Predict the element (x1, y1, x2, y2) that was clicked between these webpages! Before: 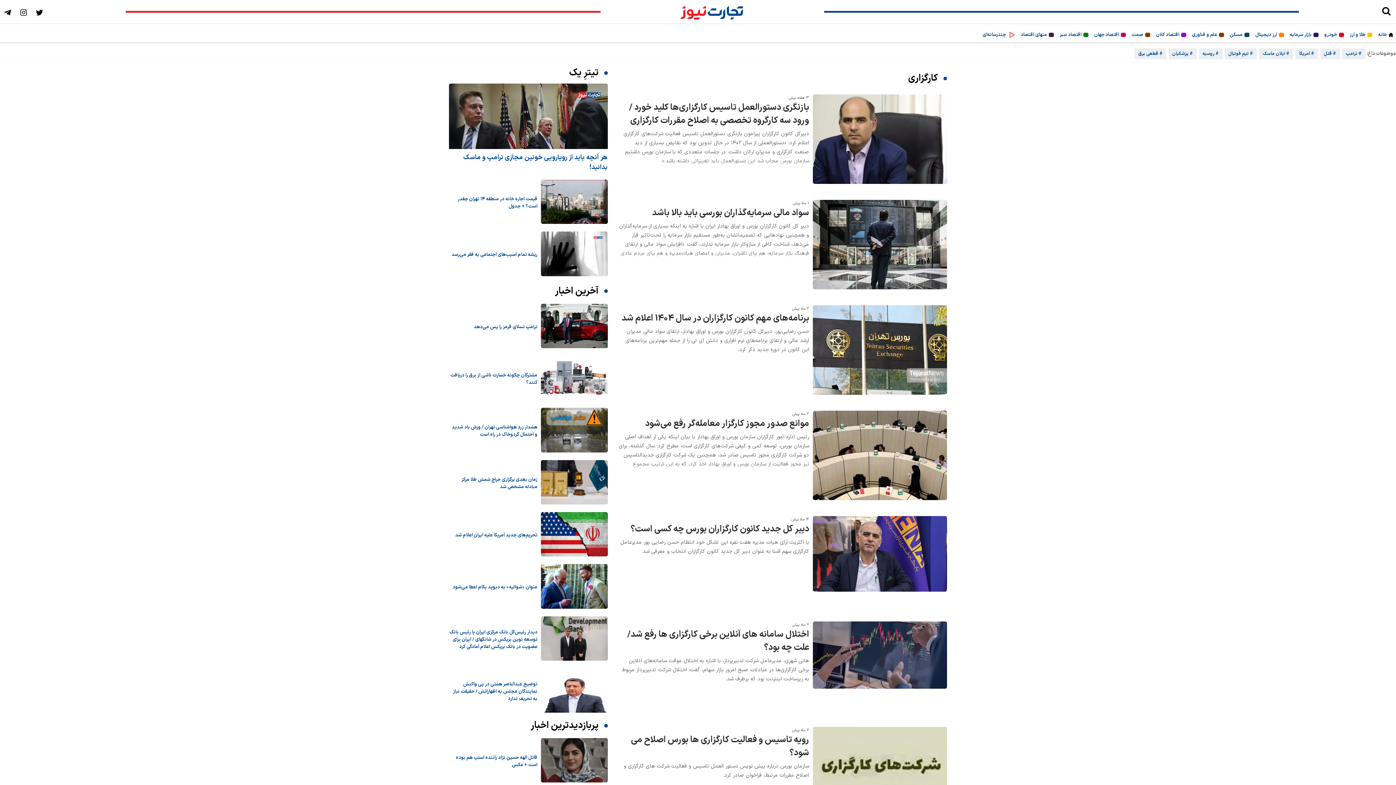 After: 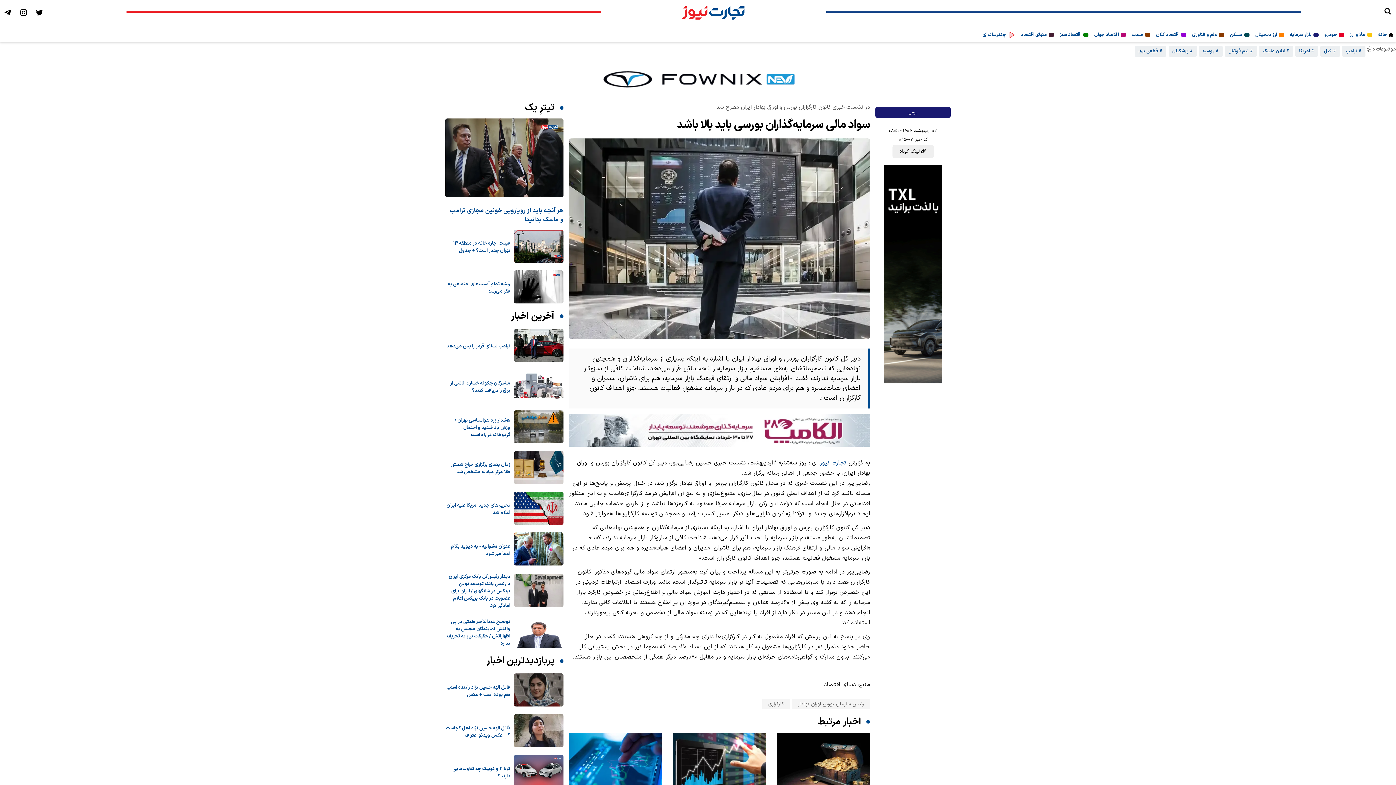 Action: bbox: (812, 285, 947, 291)